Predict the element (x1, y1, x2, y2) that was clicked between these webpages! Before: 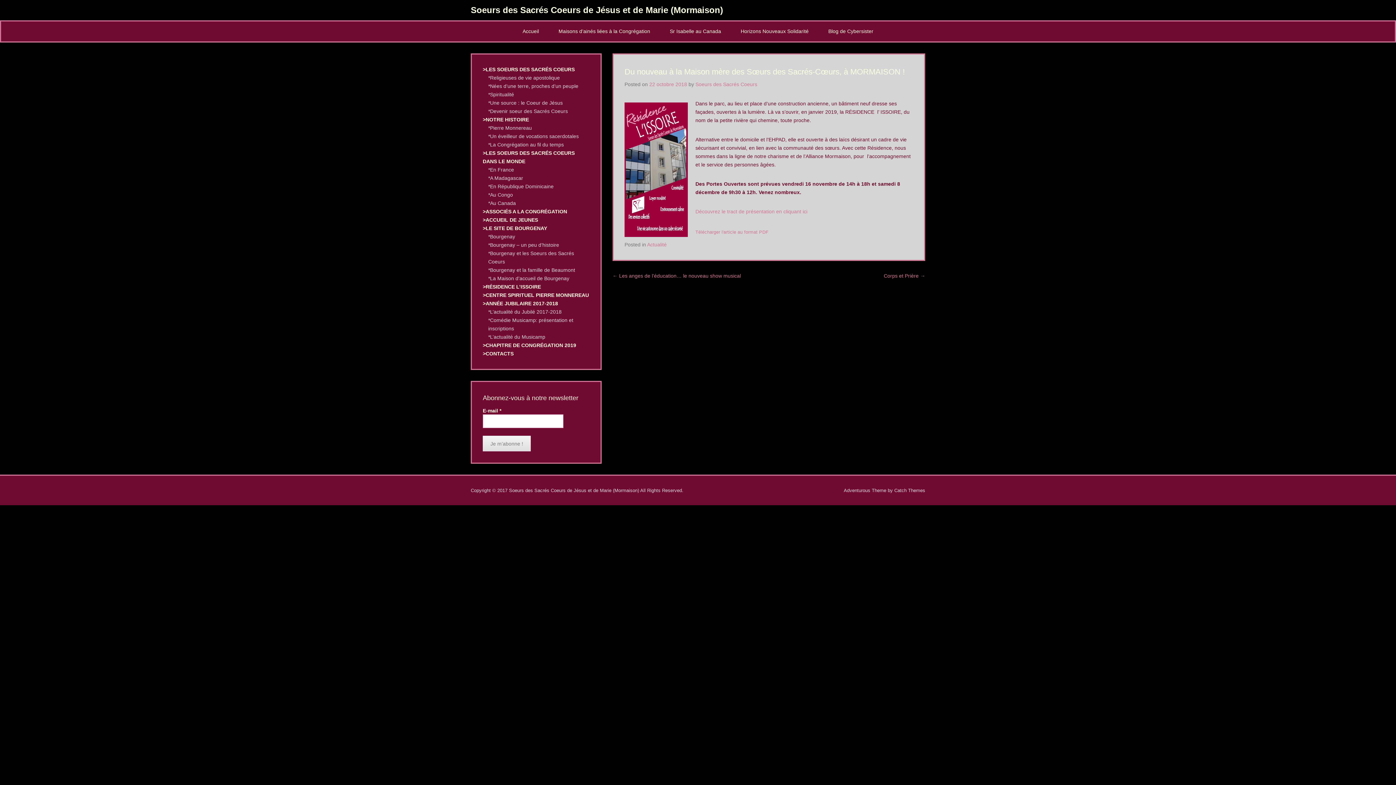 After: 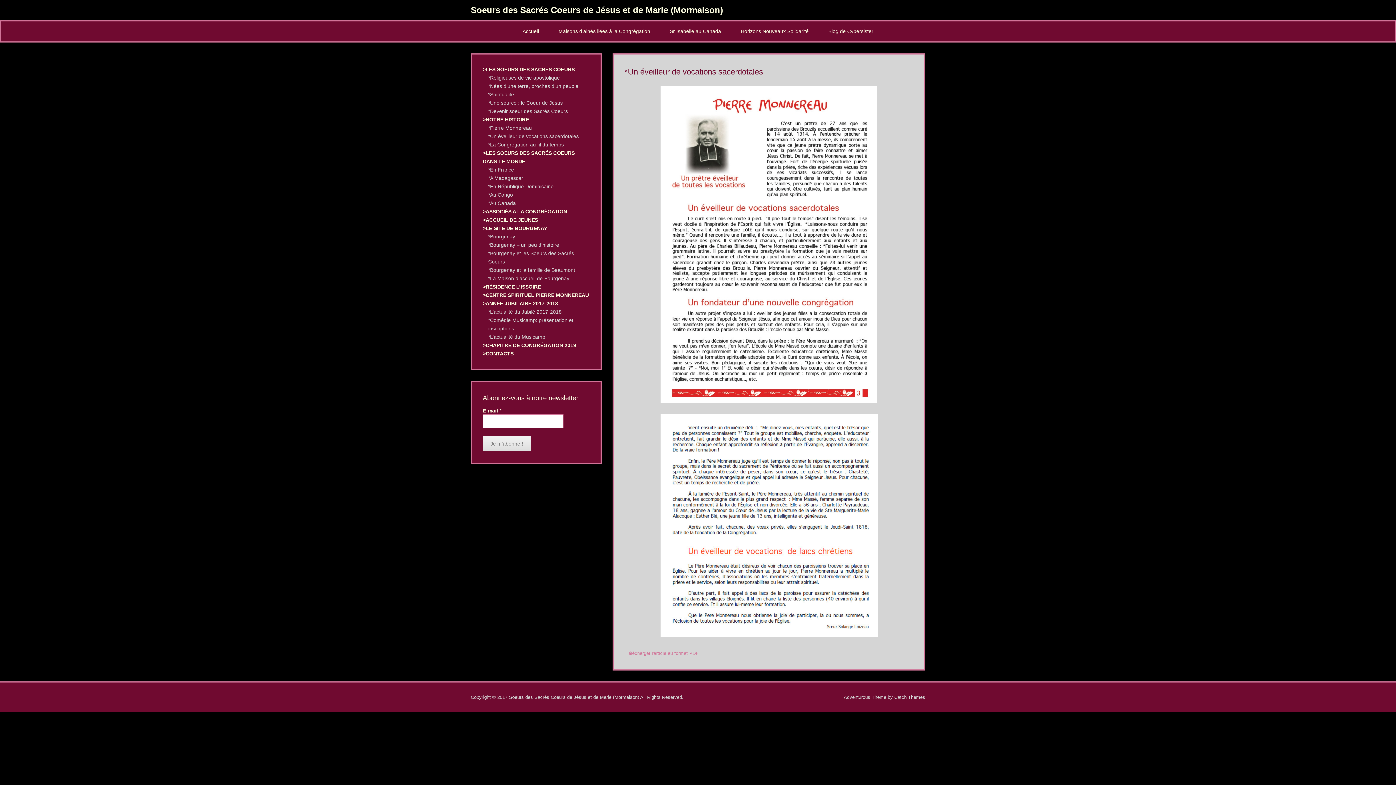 Action: bbox: (488, 133, 578, 139) label: *Un éveilleur de vocations sacerdotales